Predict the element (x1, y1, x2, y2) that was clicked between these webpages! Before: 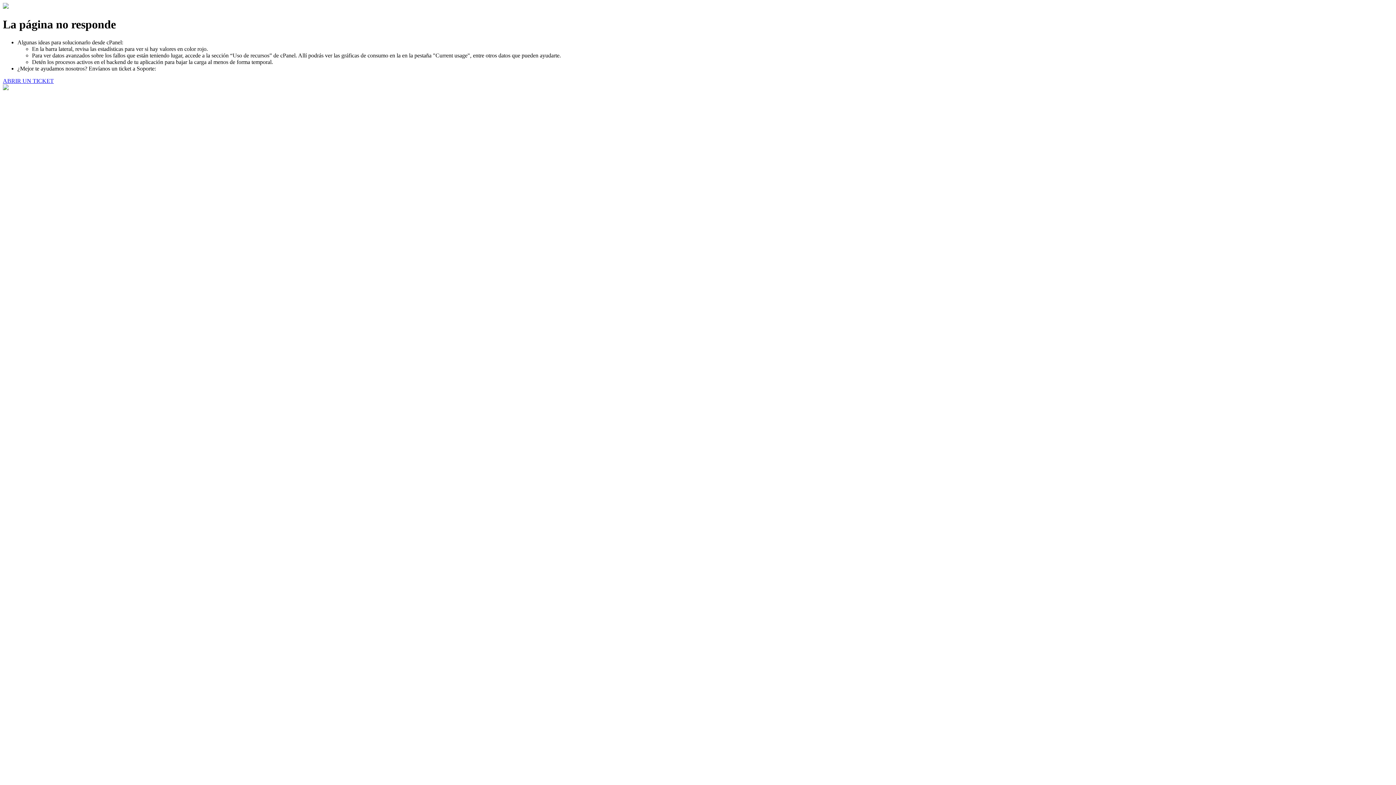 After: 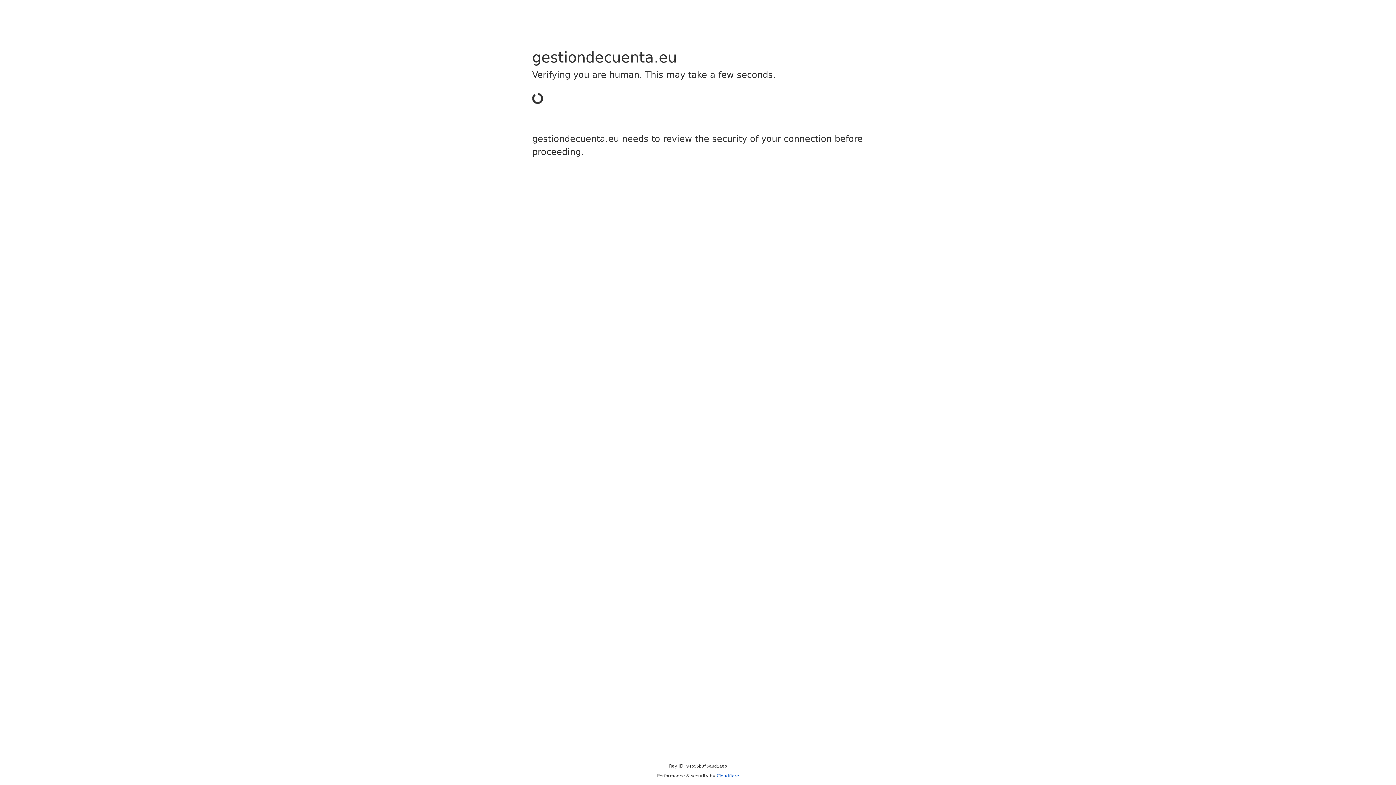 Action: label: ABRIR UN TICKET bbox: (2, 77, 53, 83)